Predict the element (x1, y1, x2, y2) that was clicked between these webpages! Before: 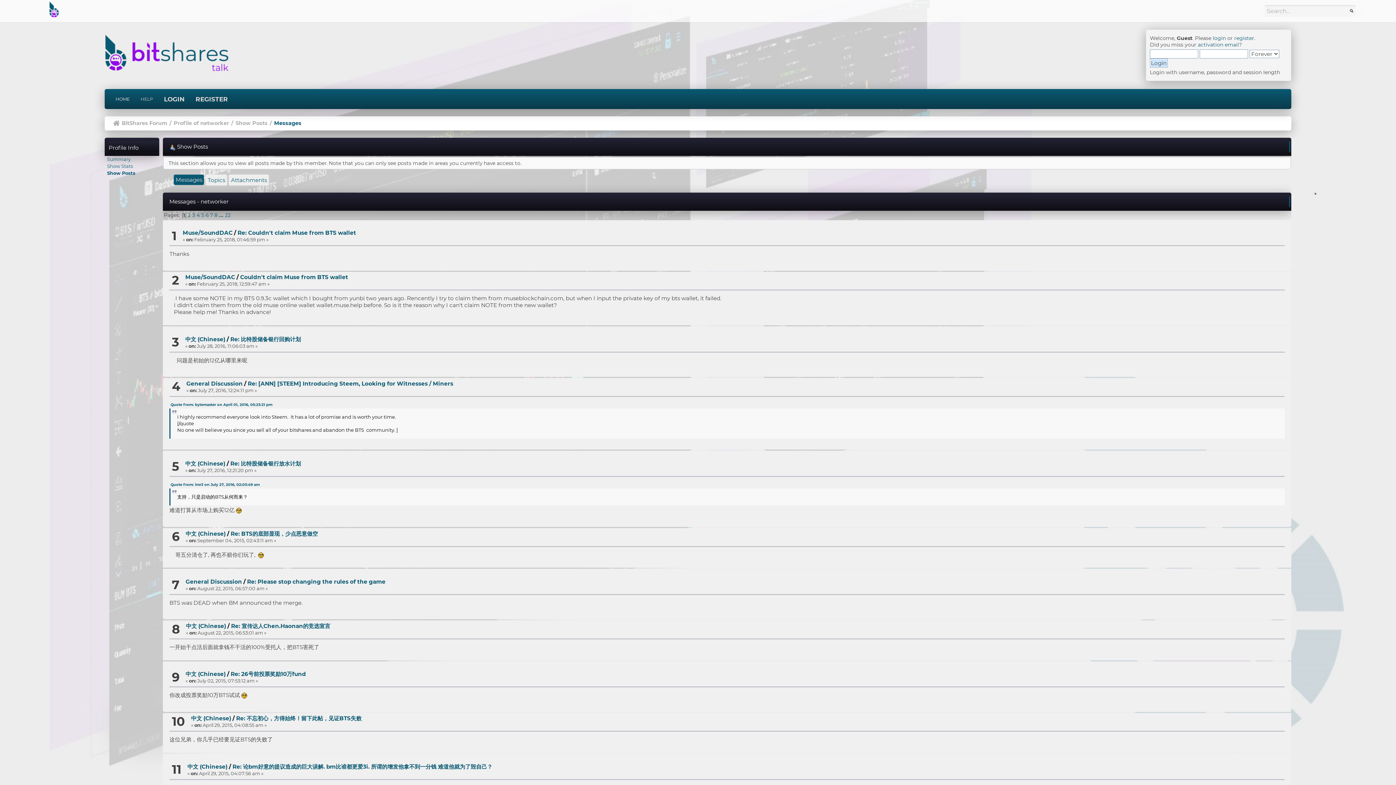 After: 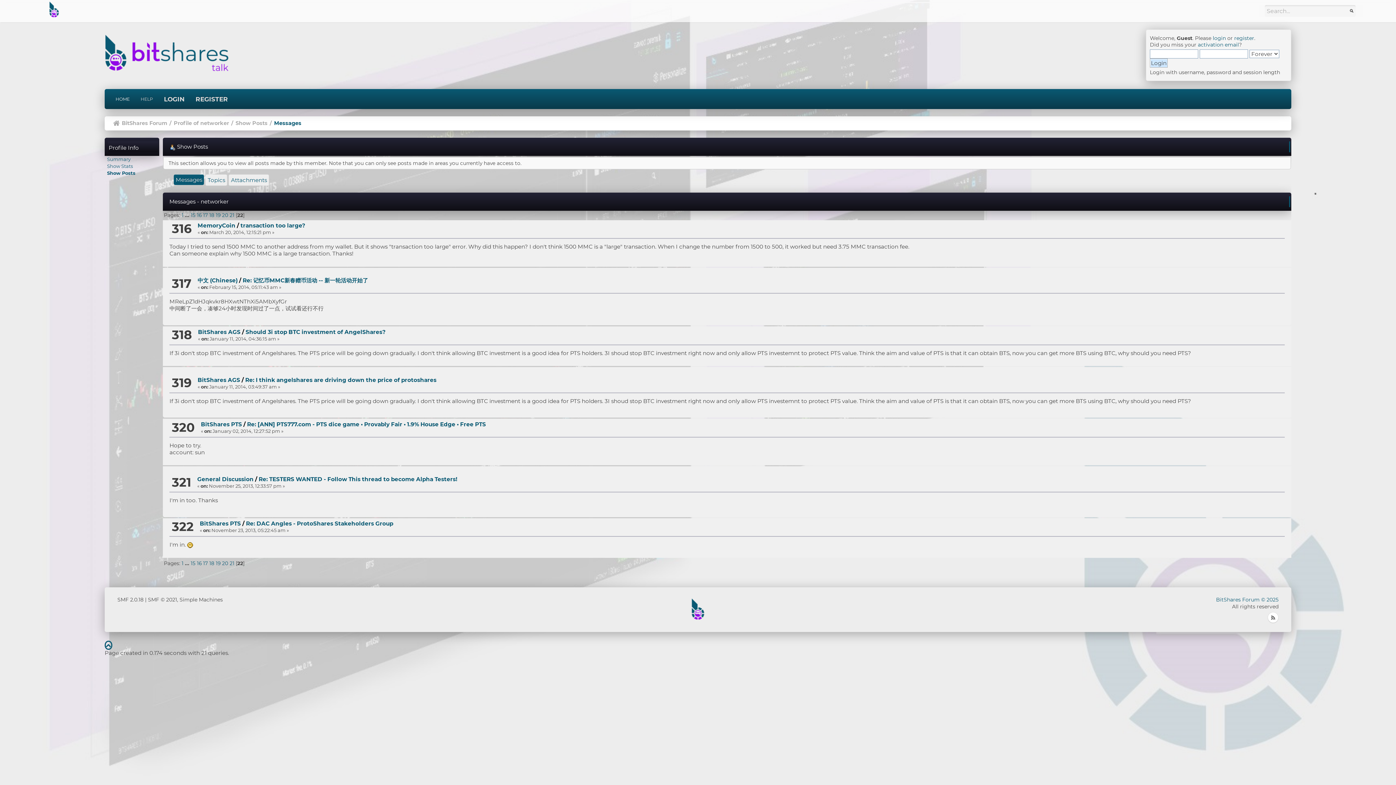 Action: label: 22 bbox: (224, 212, 230, 218)